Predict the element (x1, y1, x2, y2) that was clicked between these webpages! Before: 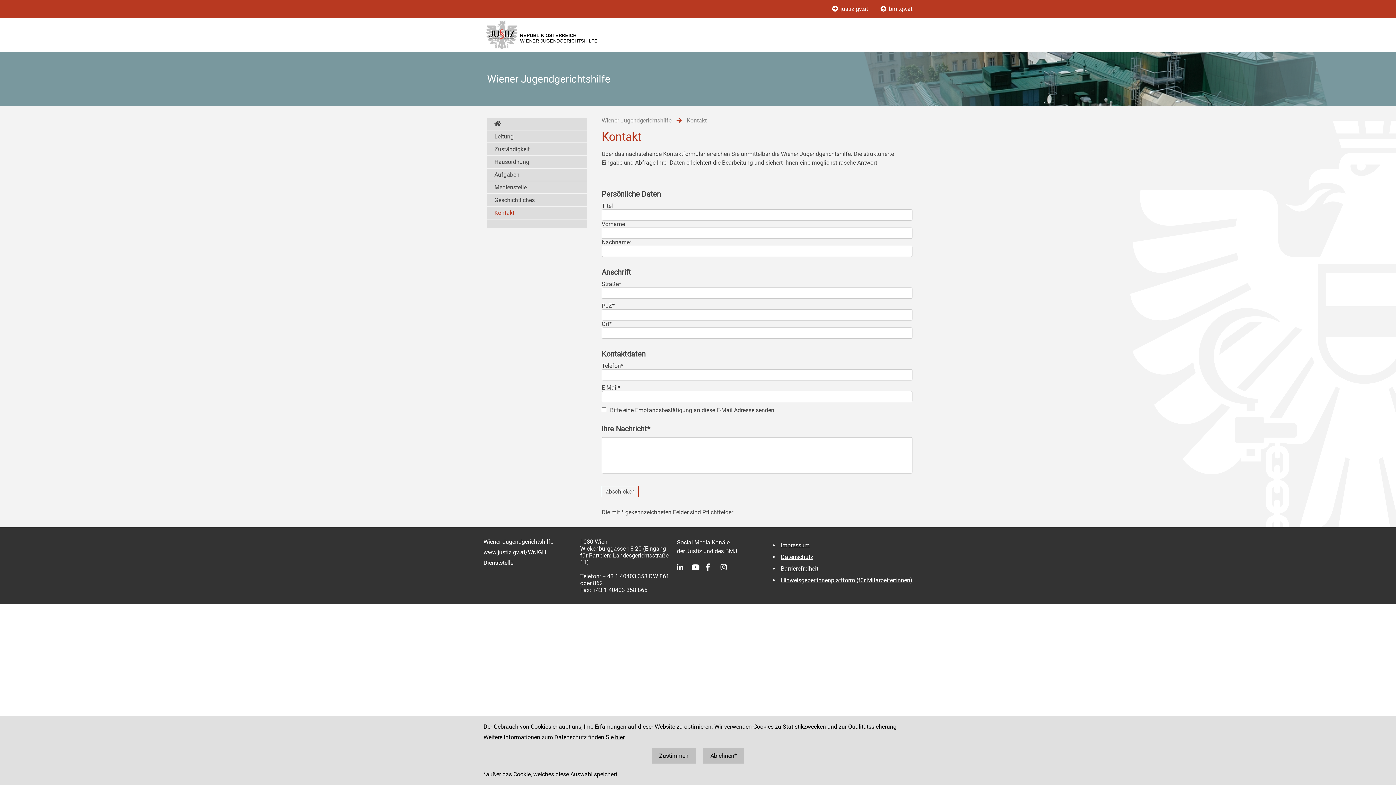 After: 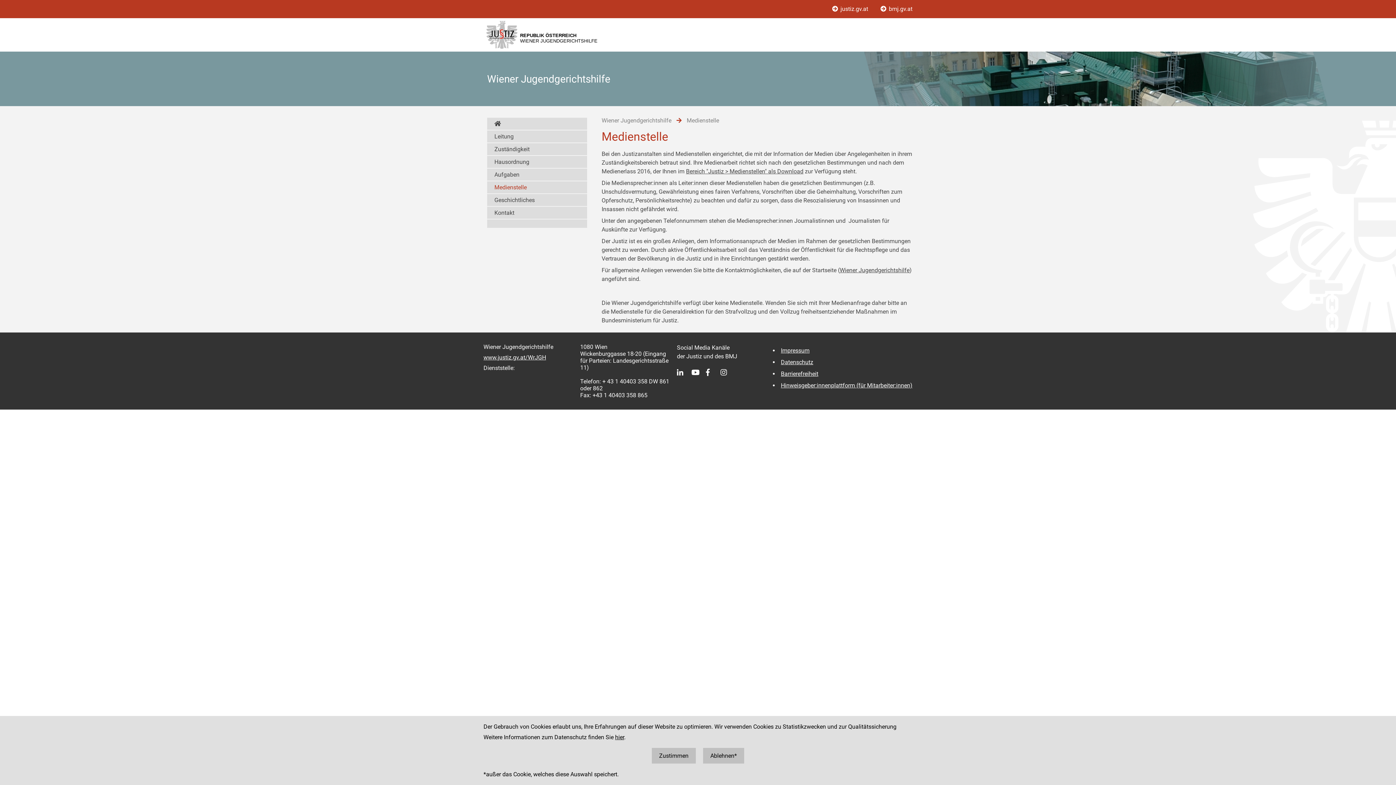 Action: bbox: (494, 182, 587, 192) label: Medienstelle